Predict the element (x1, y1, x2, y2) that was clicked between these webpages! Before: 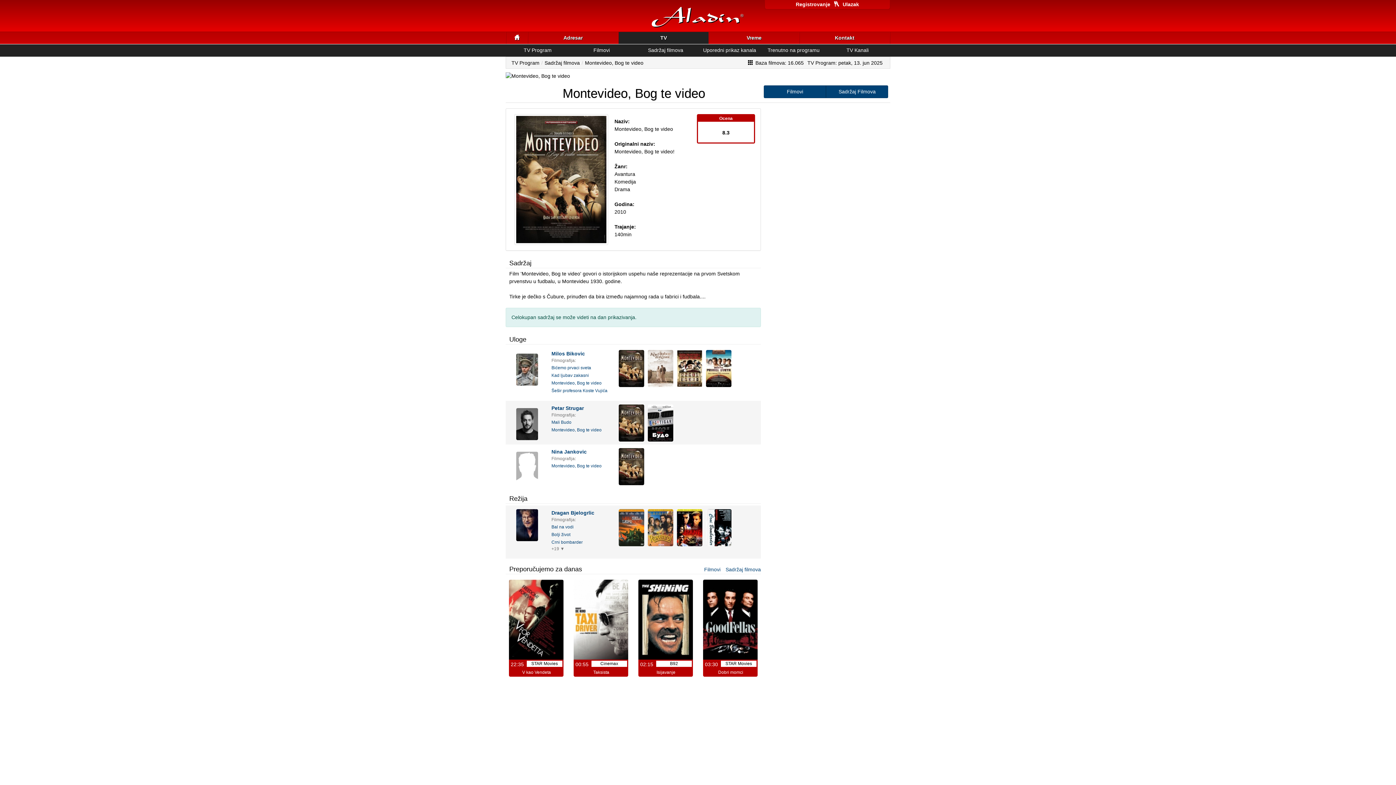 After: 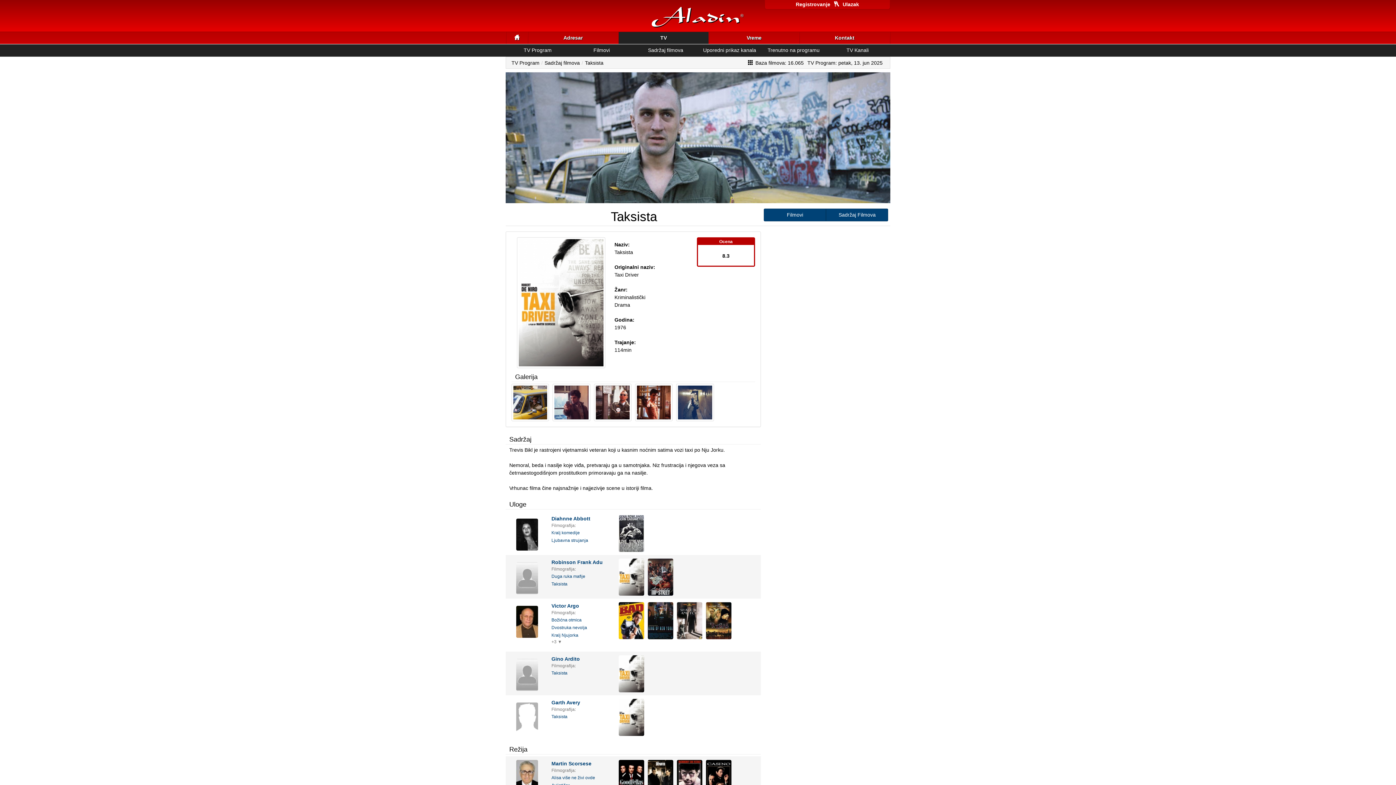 Action: bbox: (573, 616, 628, 622)